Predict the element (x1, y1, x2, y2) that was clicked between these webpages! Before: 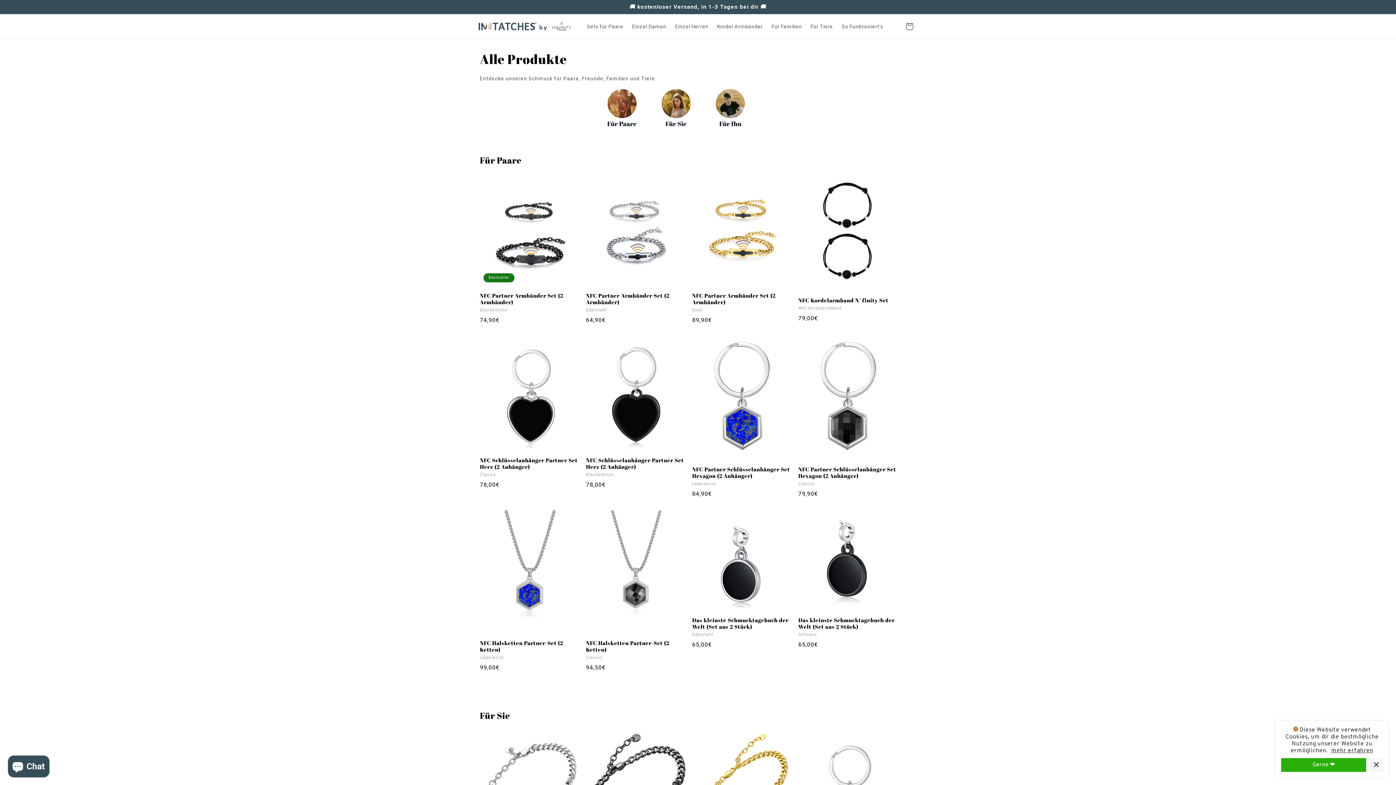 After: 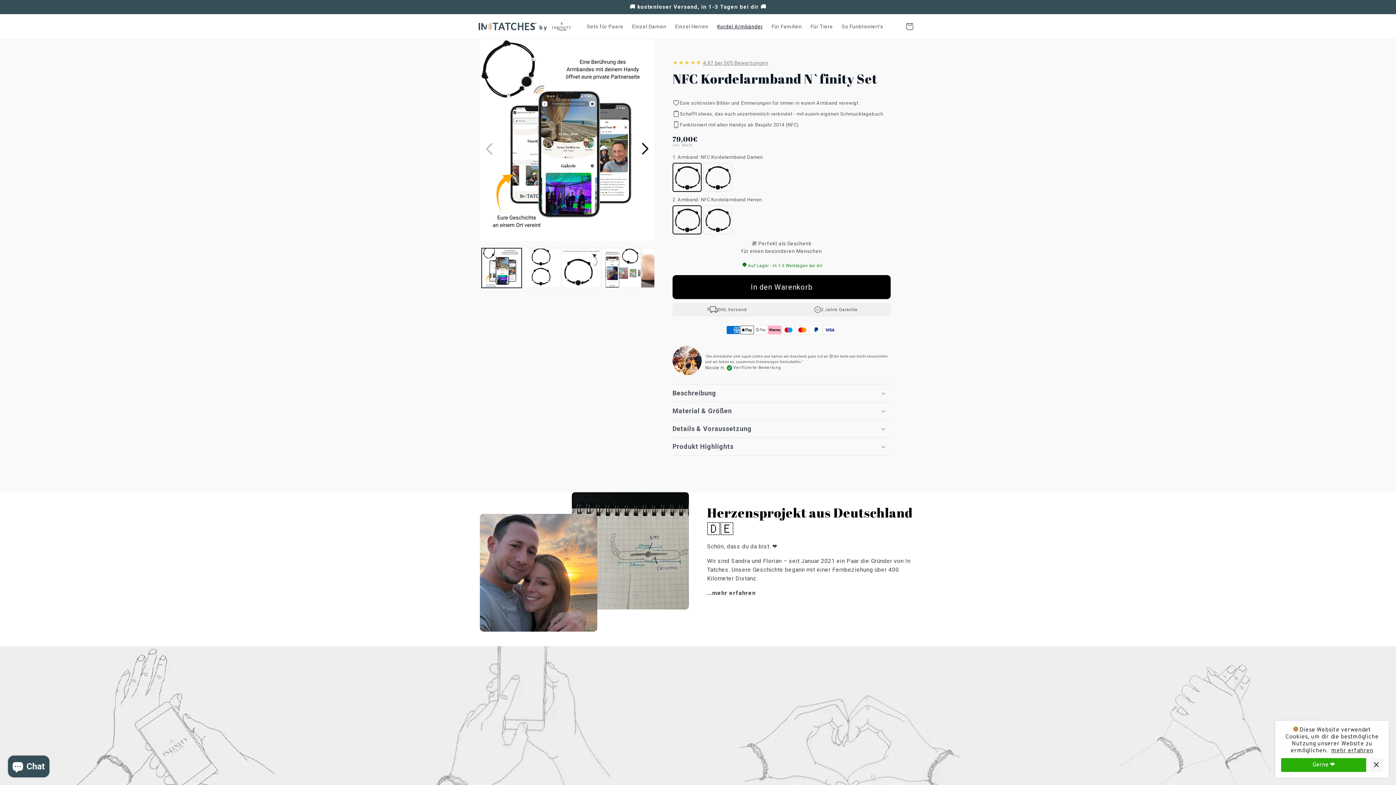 Action: label: NFC Kordelarmband N`finity Set bbox: (798, 296, 898, 303)